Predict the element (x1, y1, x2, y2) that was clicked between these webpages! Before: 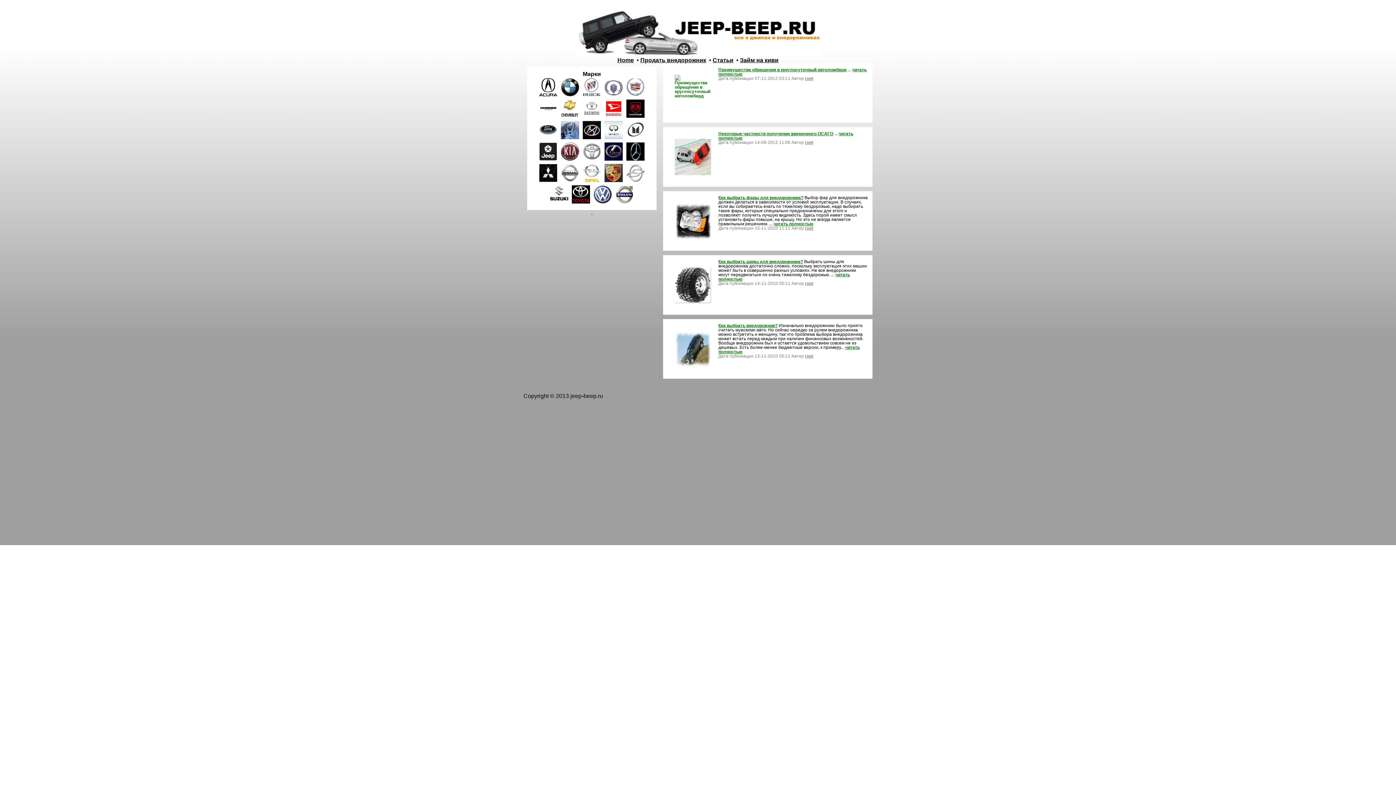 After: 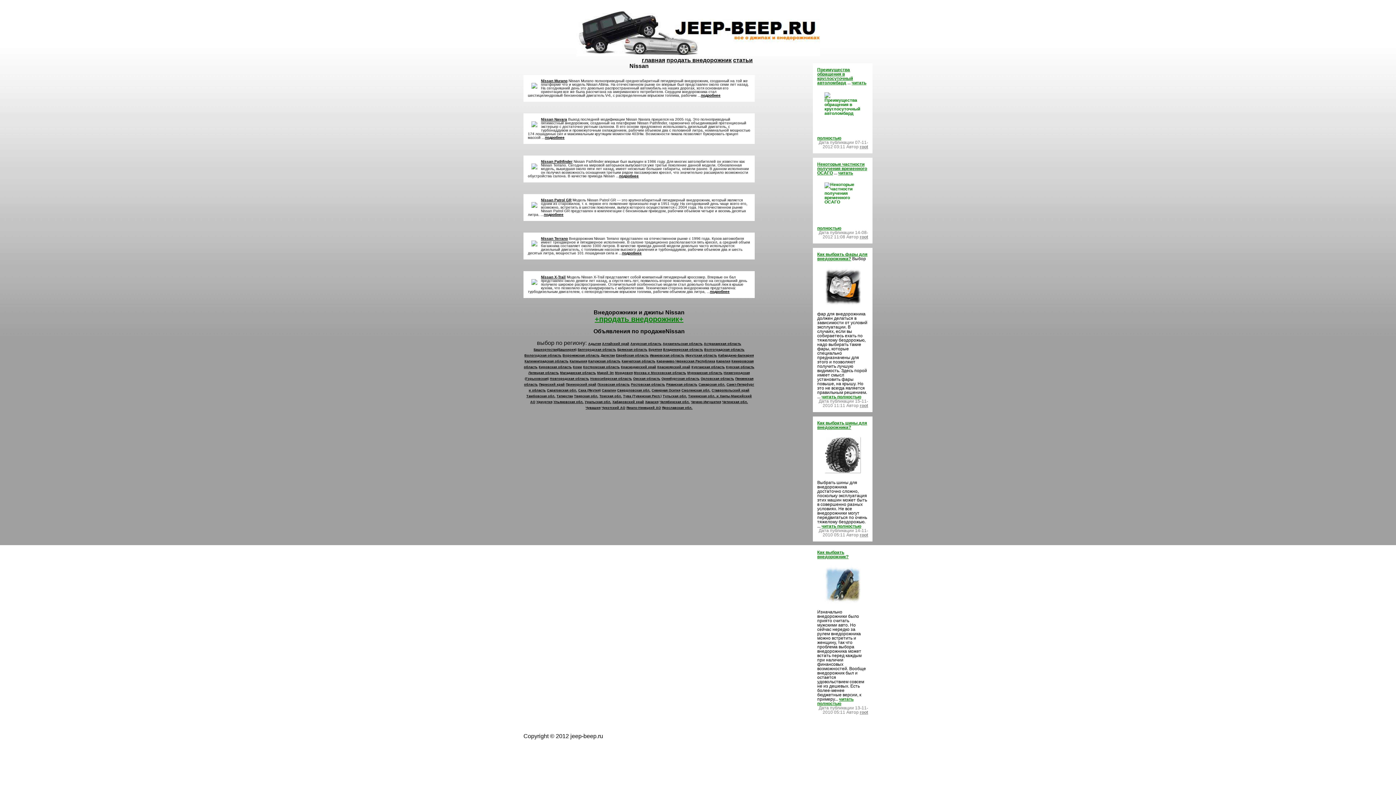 Action: bbox: (560, 178, 580, 184)